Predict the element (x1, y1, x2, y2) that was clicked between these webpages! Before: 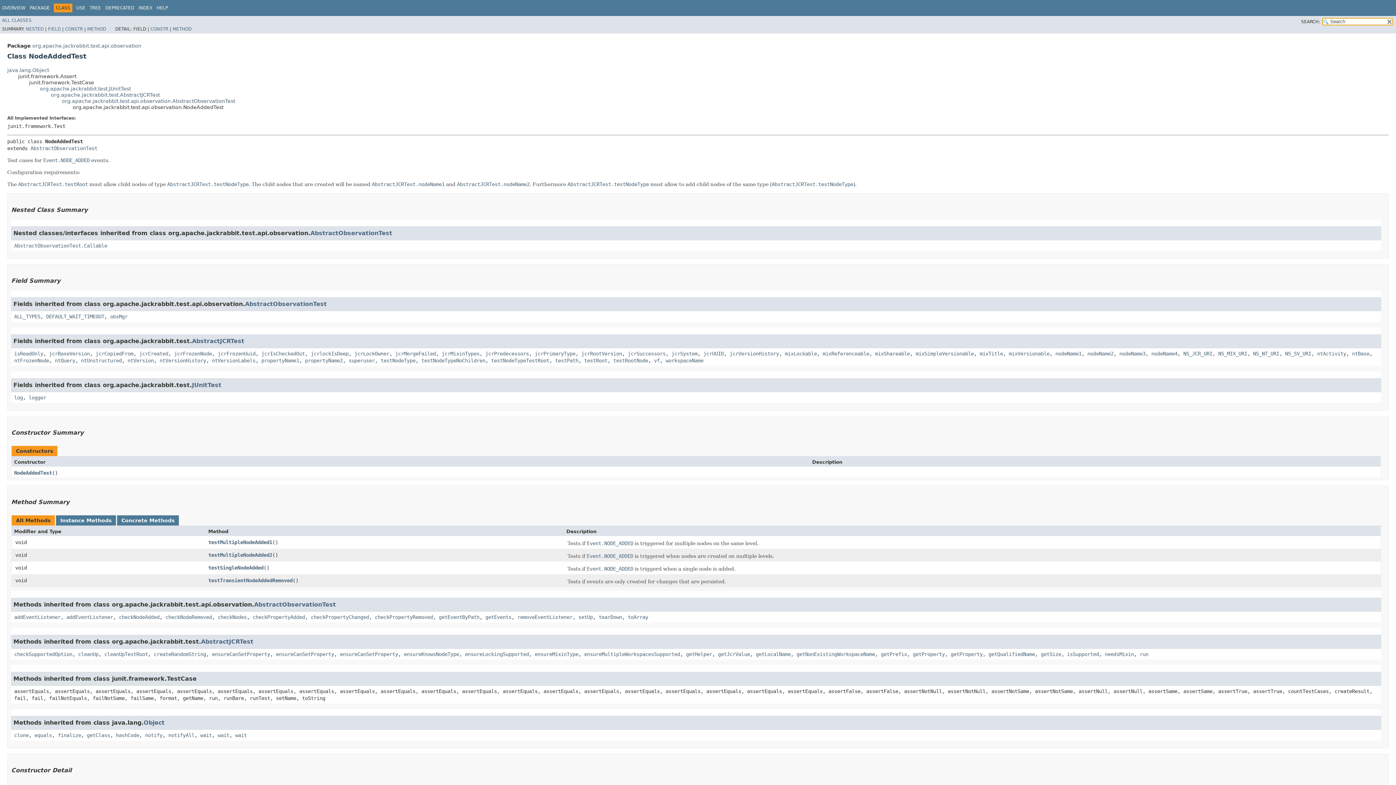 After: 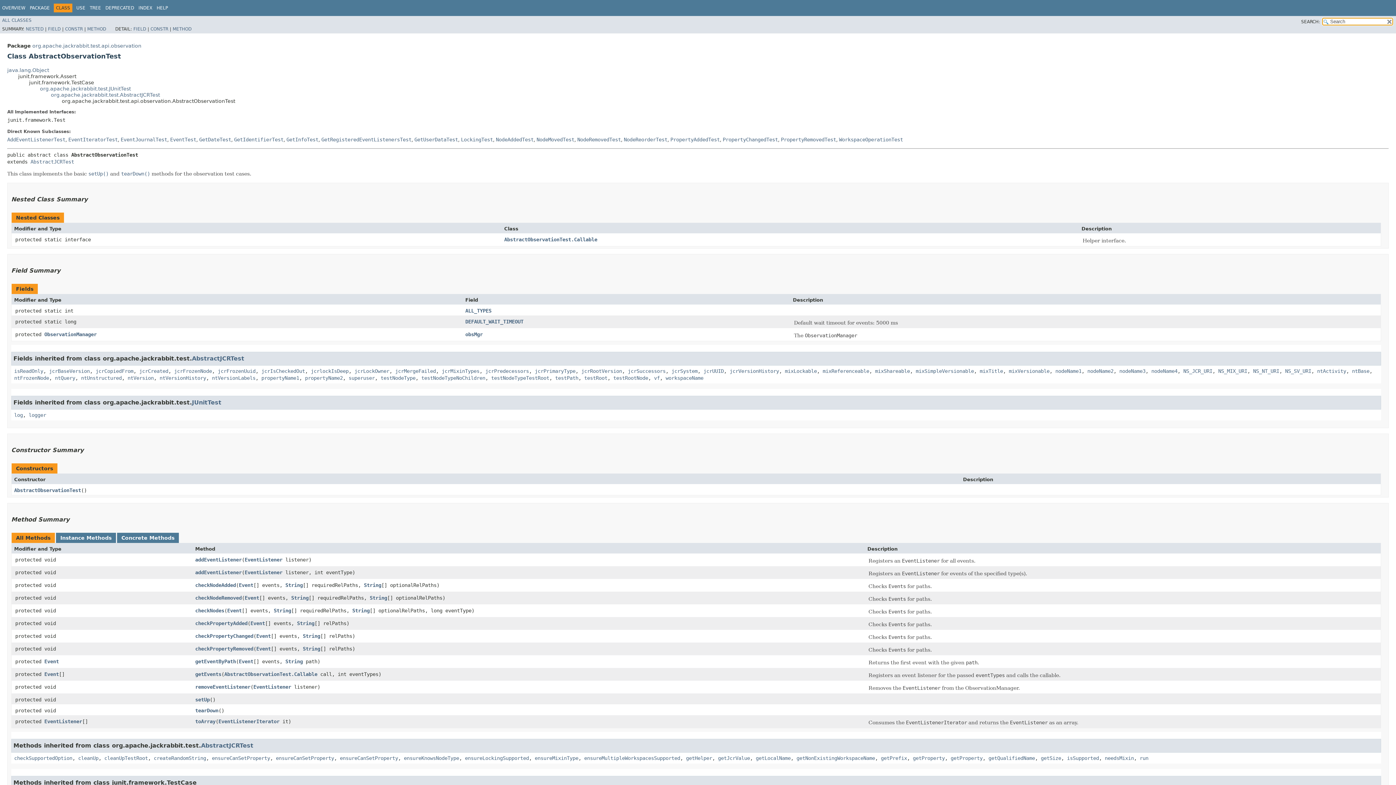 Action: label: org.apache.jackrabbit.test.api.observation.AbstractObservationTest bbox: (61, 98, 235, 103)